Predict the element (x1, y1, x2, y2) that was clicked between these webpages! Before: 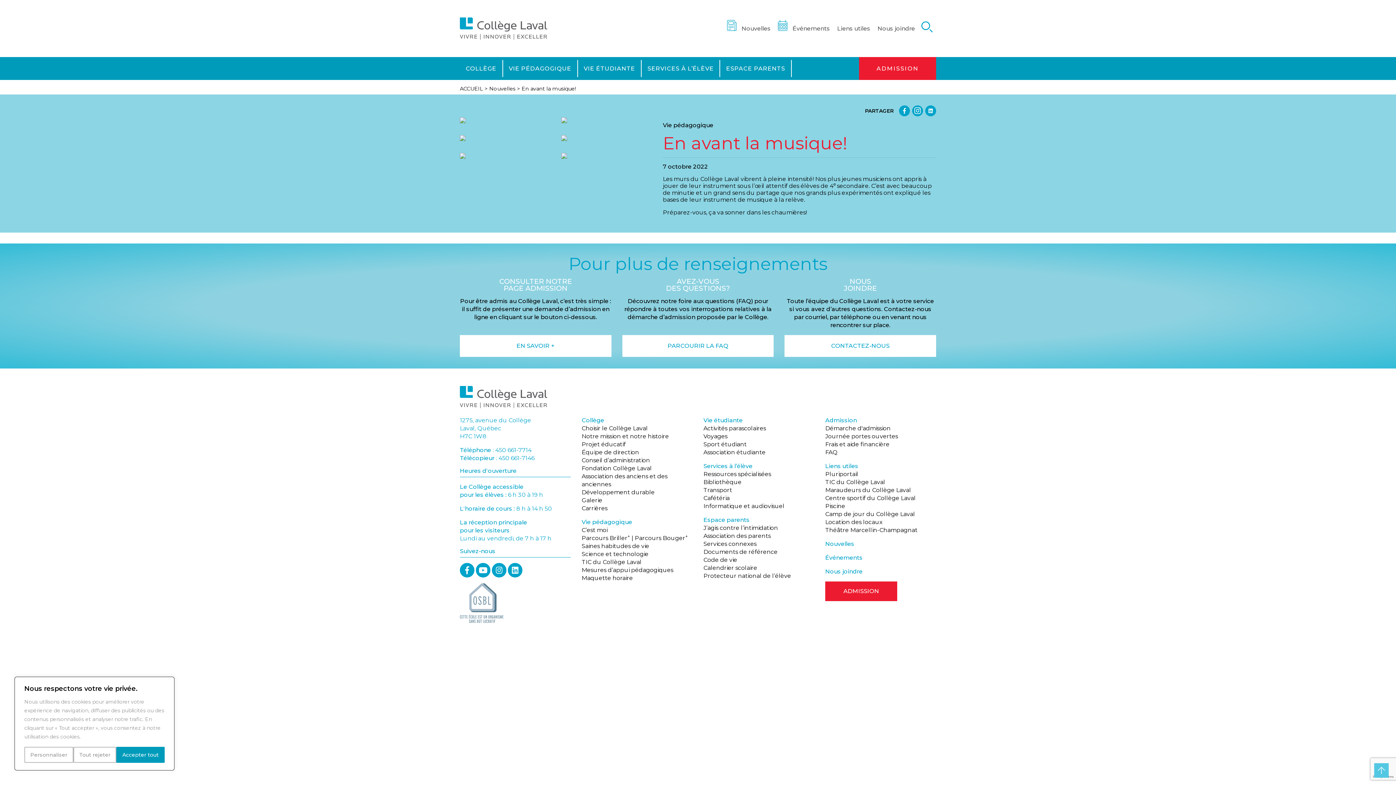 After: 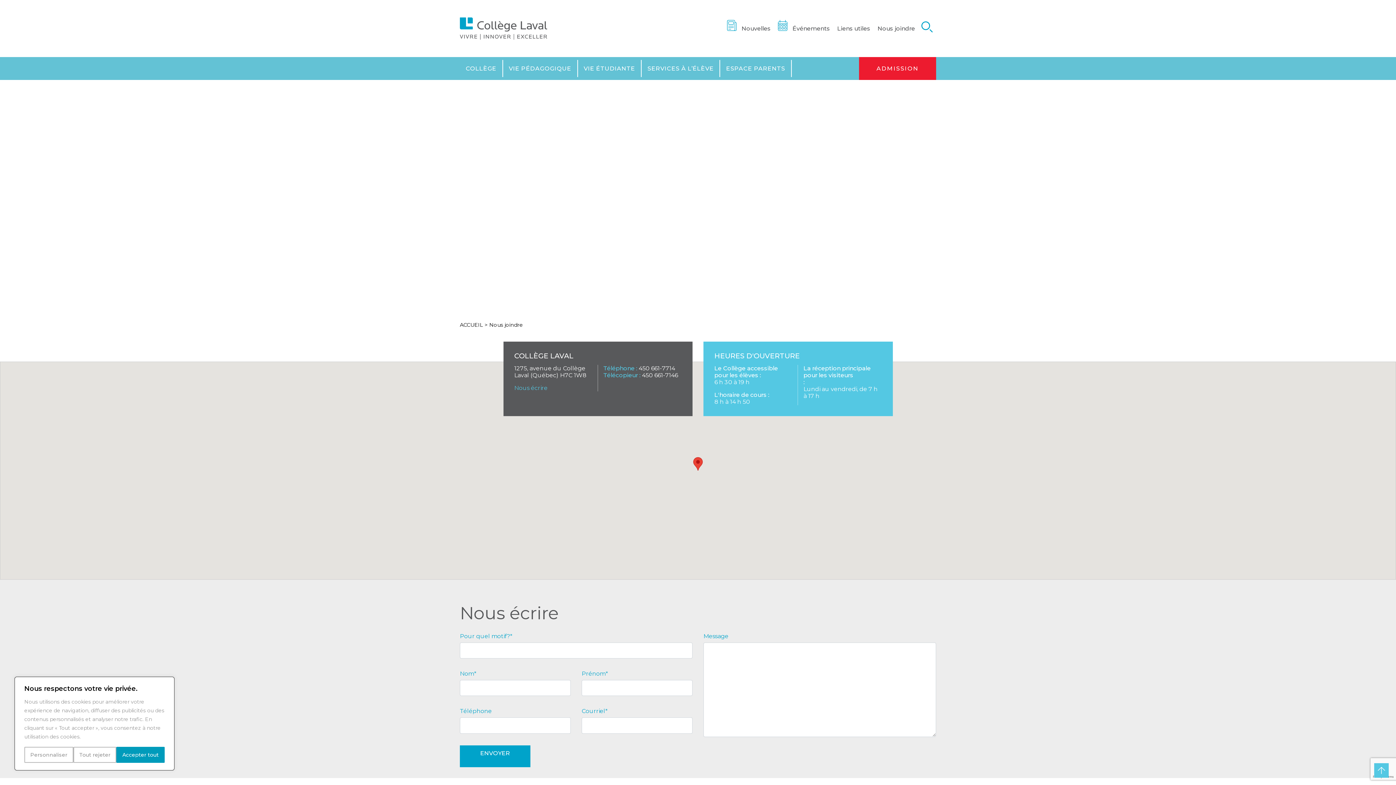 Action: label: Nous joindre bbox: (877, 25, 915, 32)